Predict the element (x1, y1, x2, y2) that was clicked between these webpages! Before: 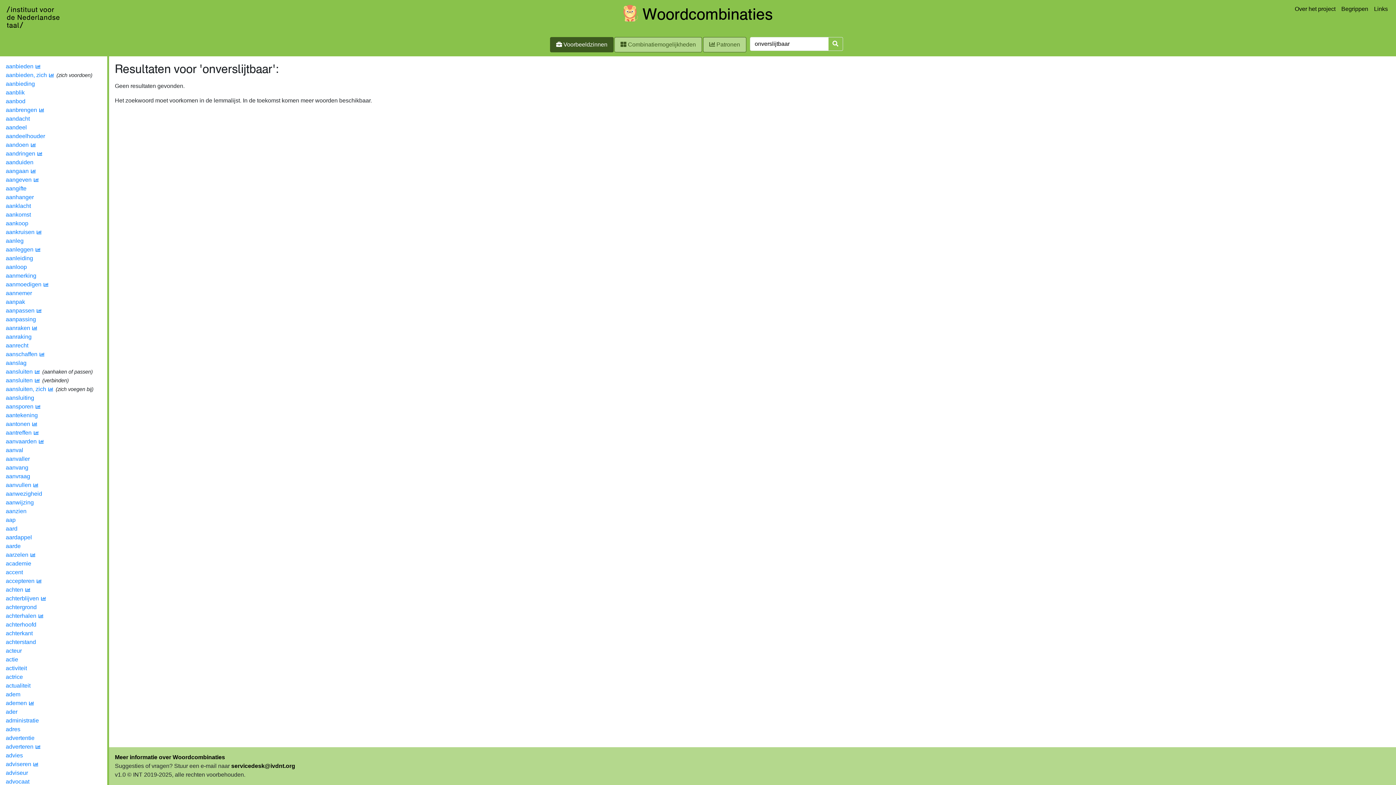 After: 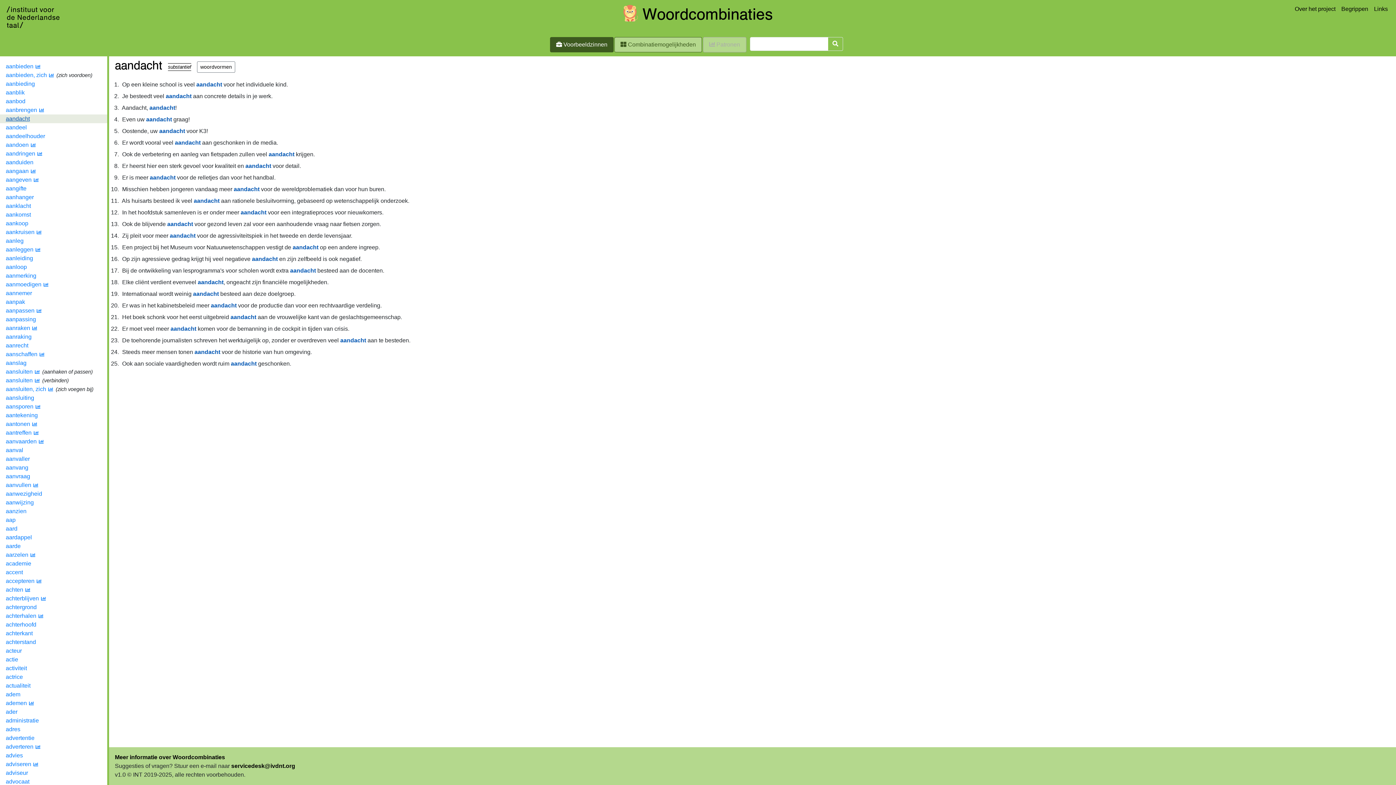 Action: label: aandacht bbox: (5, 115, 29, 121)